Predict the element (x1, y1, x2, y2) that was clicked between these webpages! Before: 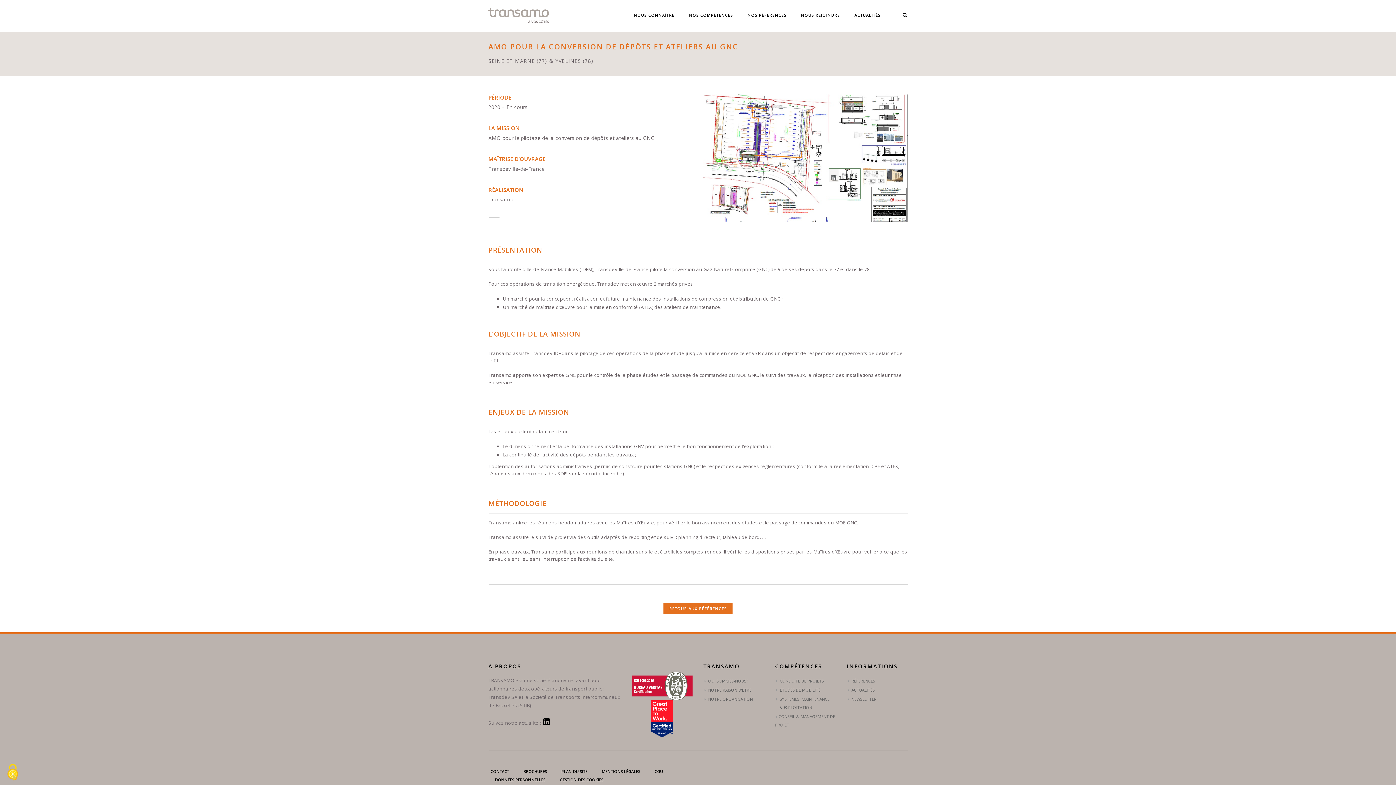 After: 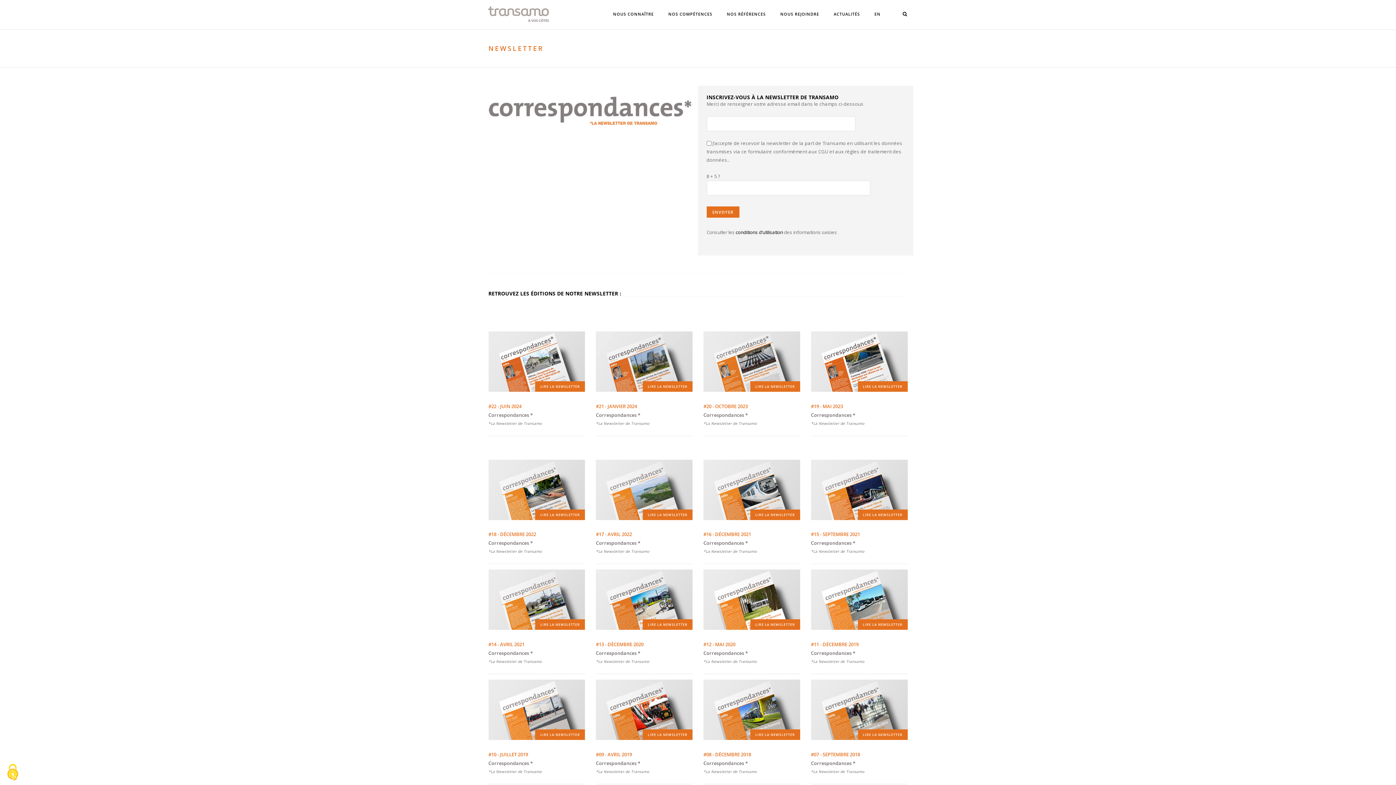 Action: label:  NEWSLETTER bbox: (847, 696, 876, 702)